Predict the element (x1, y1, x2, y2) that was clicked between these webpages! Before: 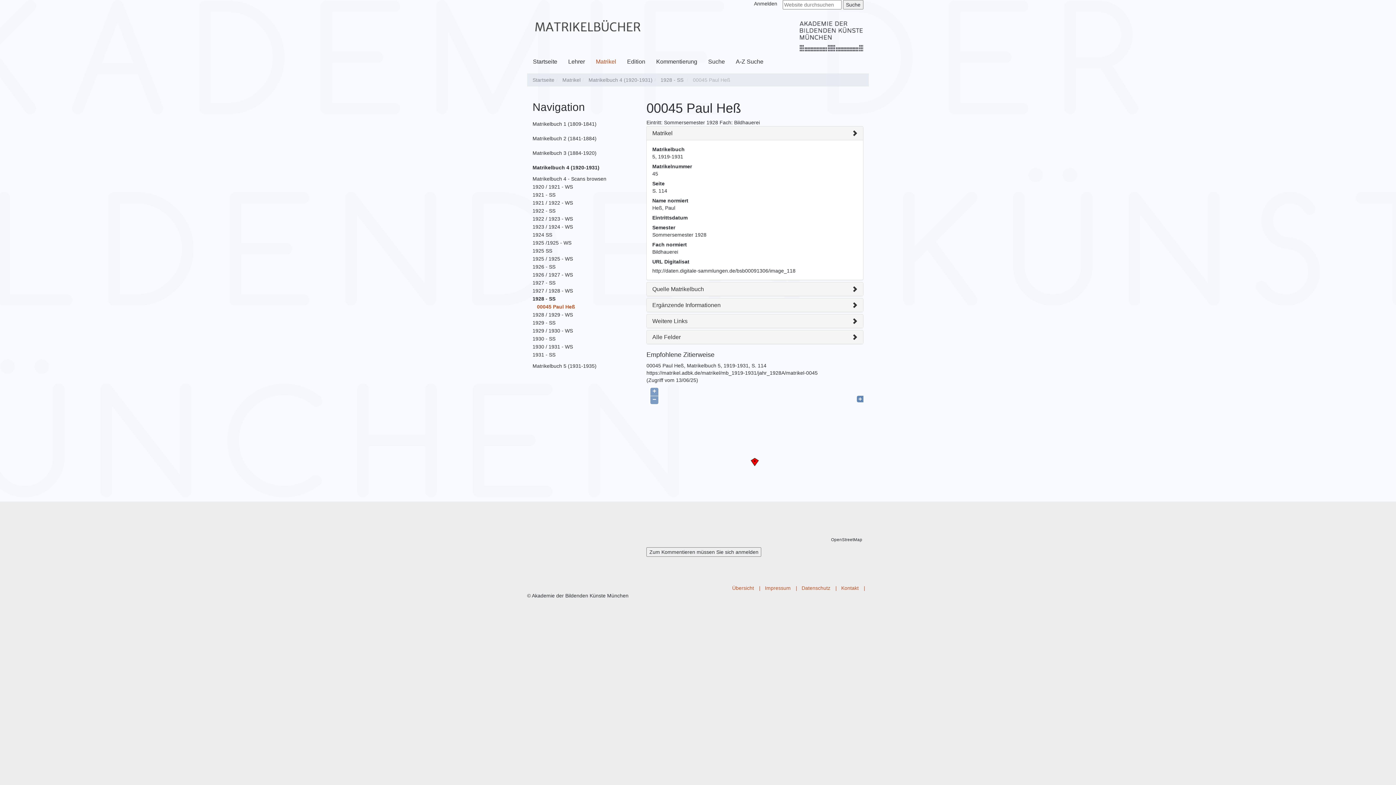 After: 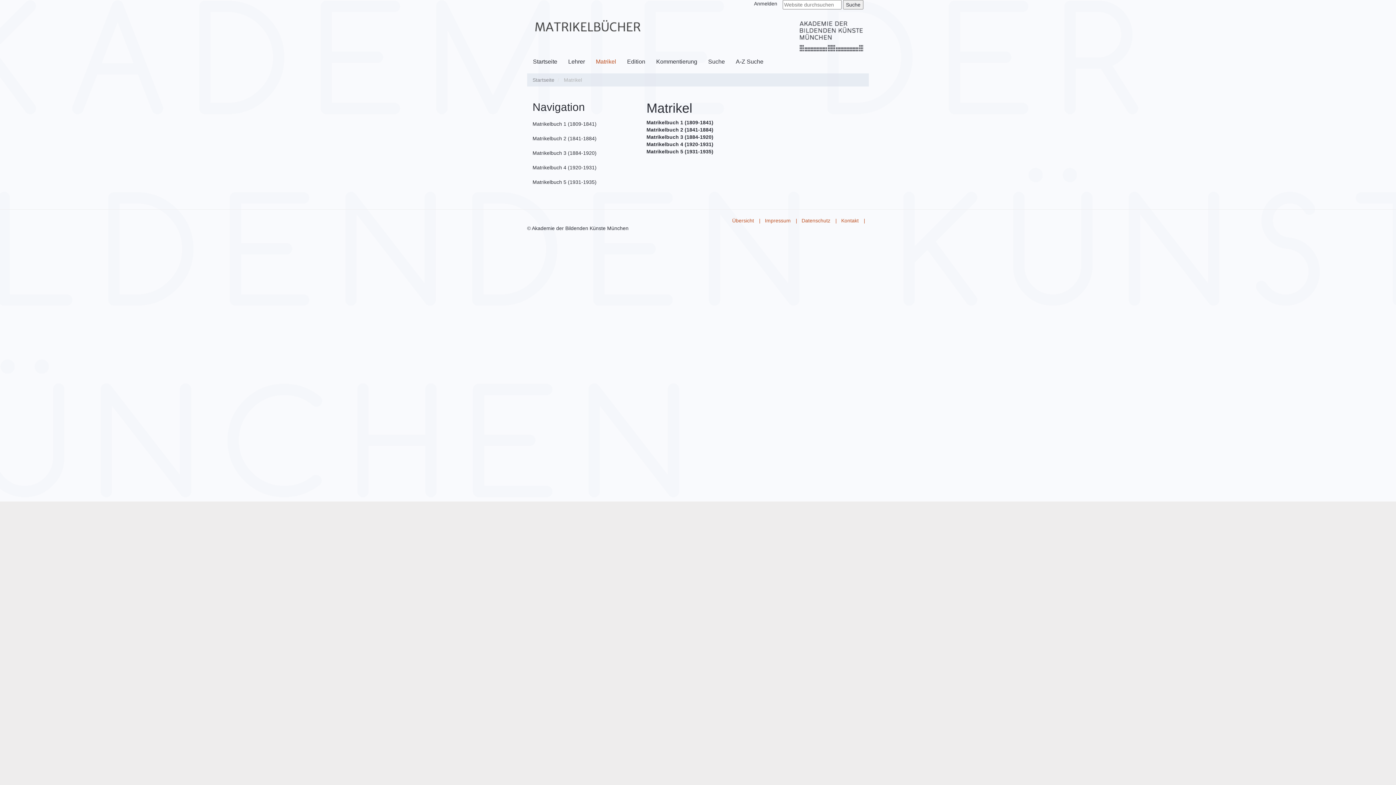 Action: bbox: (590, 52, 621, 70) label: Matrikel